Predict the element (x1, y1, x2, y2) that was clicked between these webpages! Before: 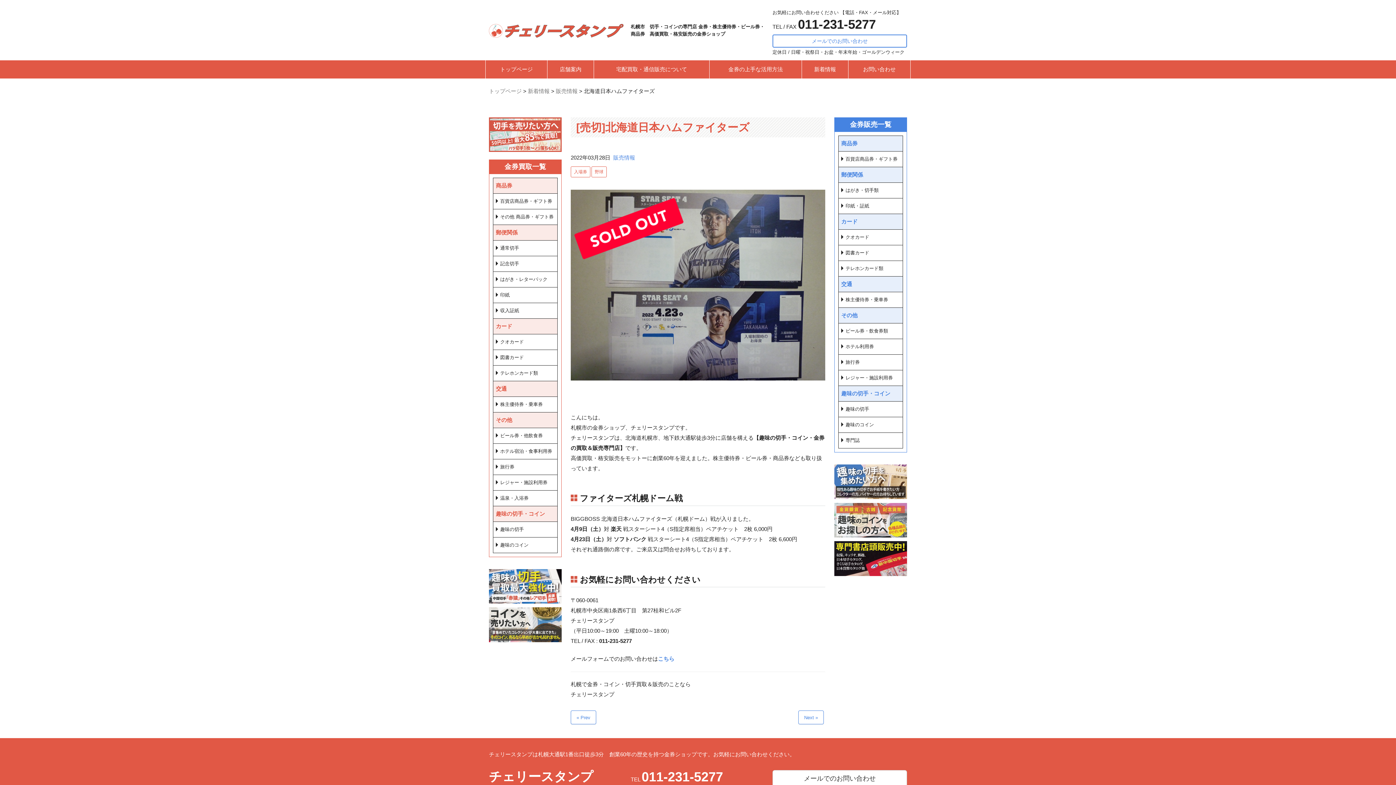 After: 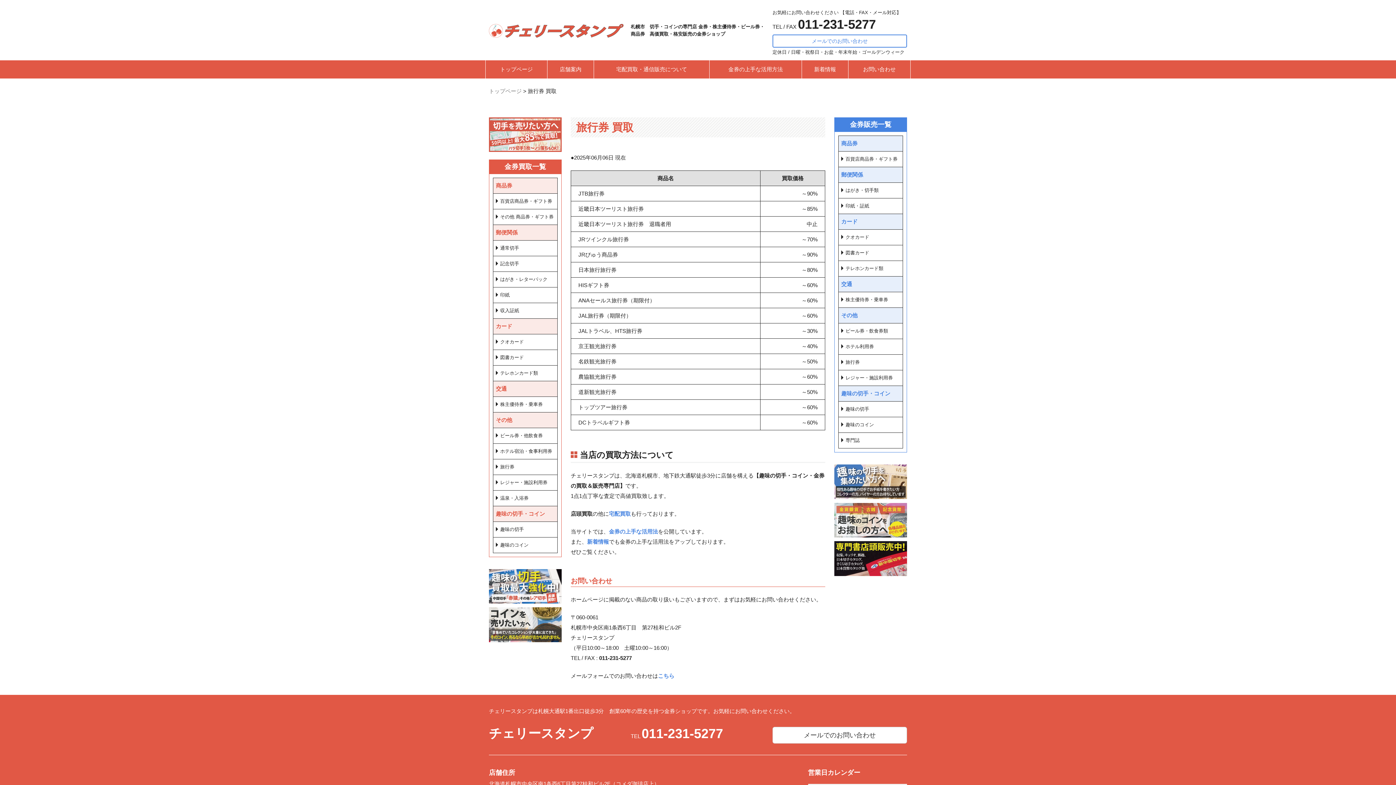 Action: label: 旅行券 bbox: (493, 459, 557, 475)